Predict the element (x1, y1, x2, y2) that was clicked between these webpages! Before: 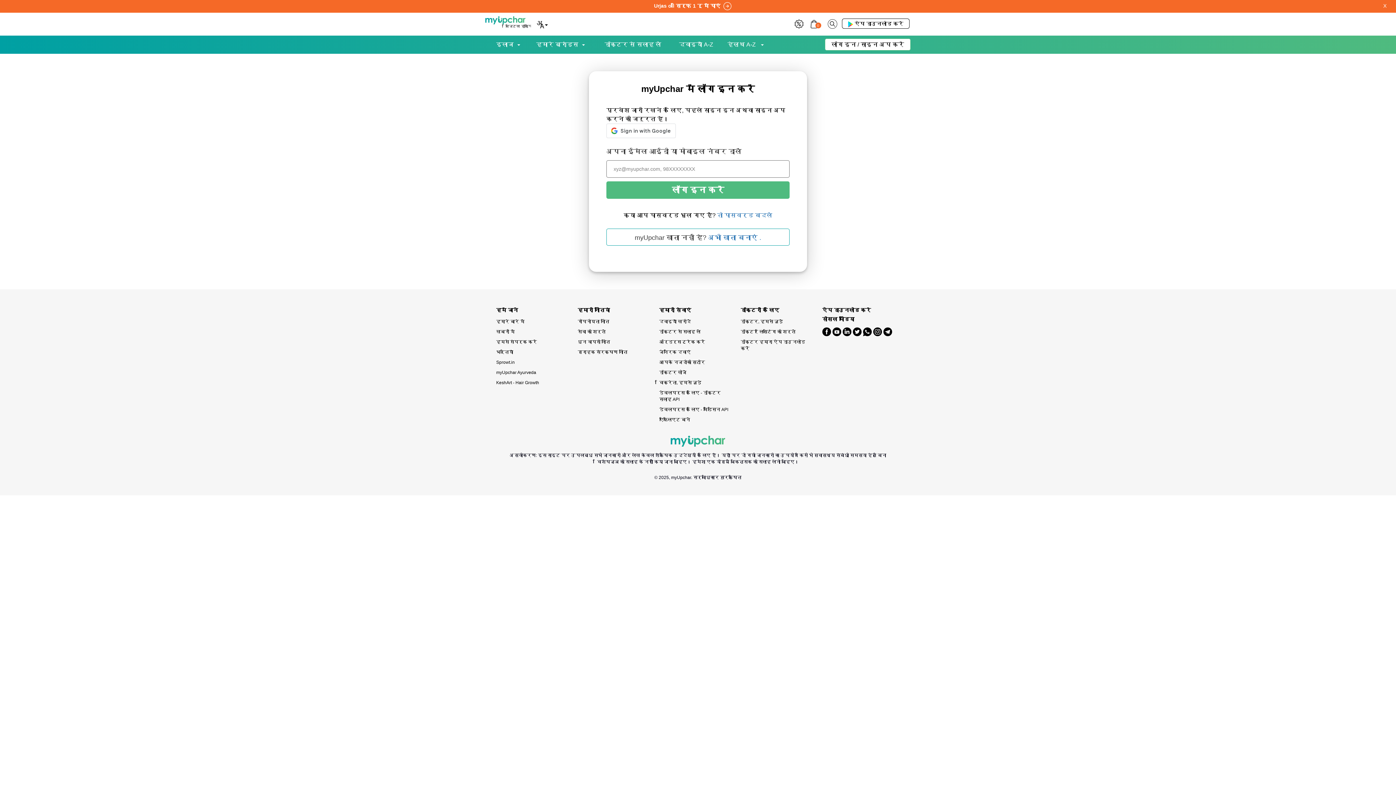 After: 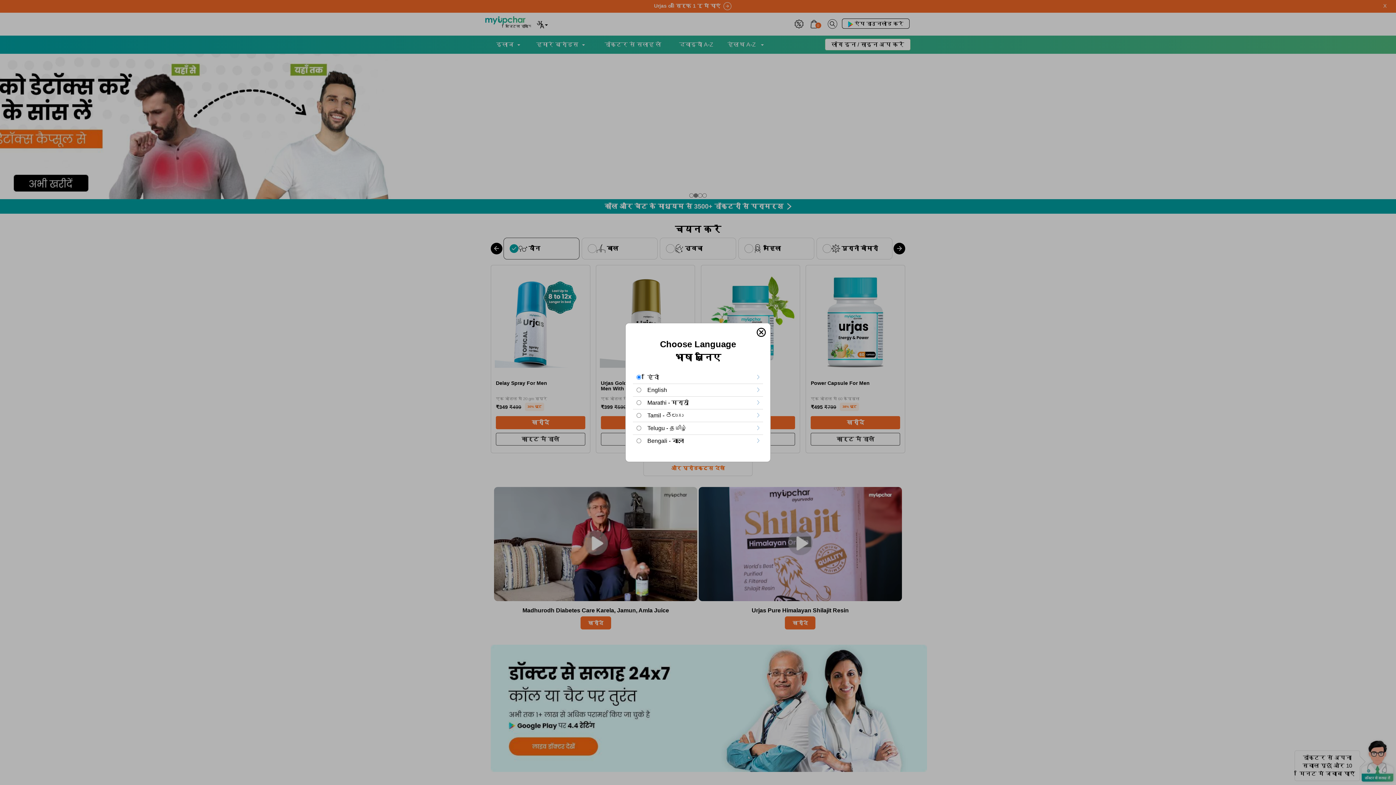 Action: bbox: (670, 438, 725, 444)